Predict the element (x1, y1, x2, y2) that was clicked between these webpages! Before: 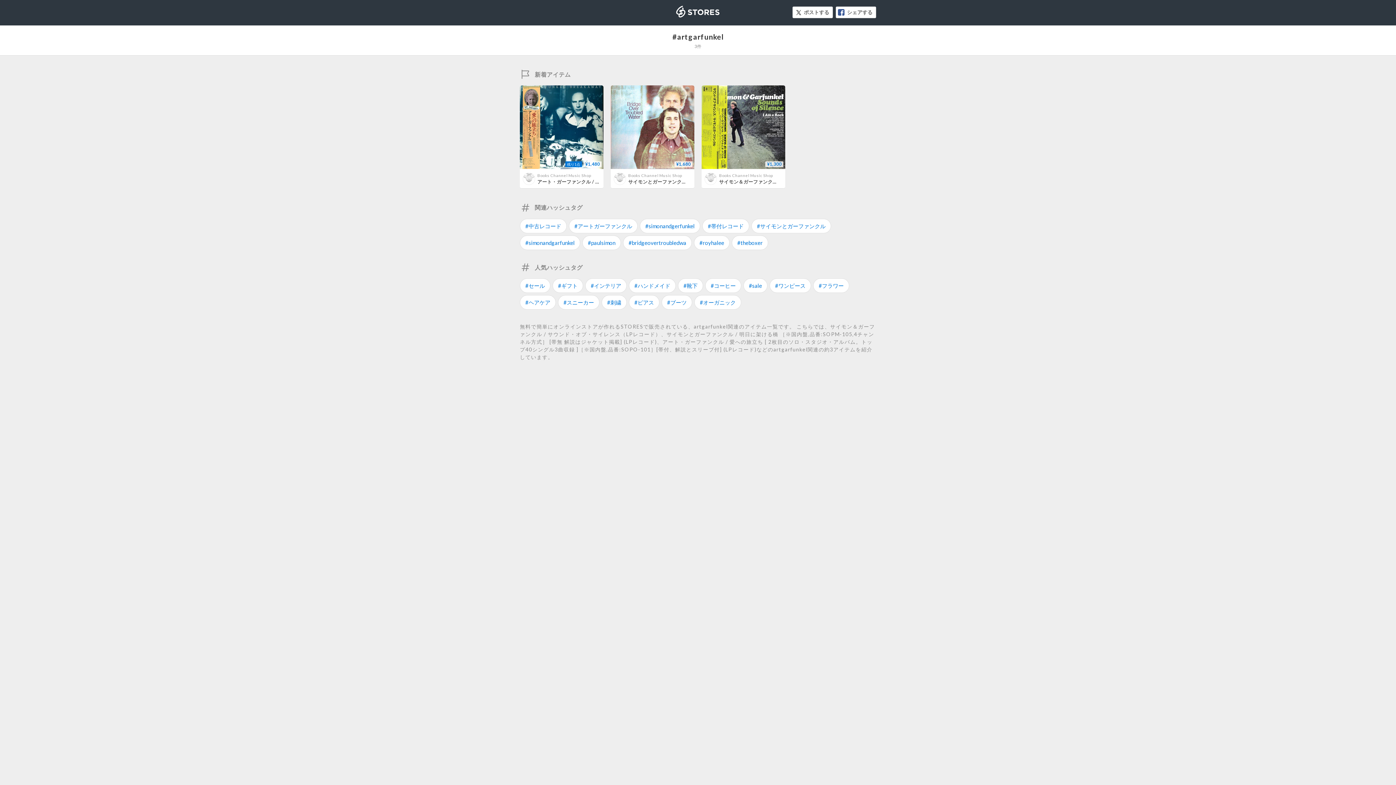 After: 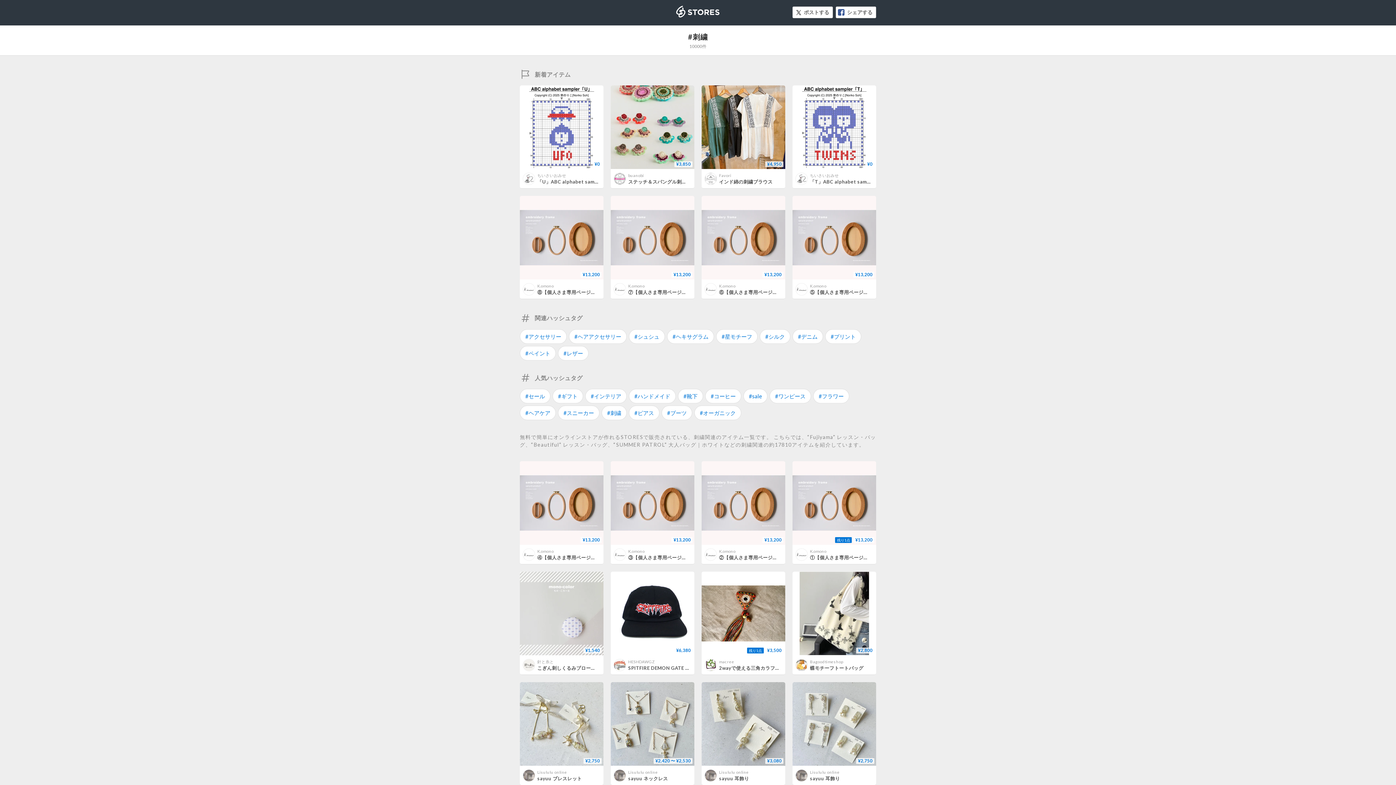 Action: label: #刺繍 bbox: (601, 295, 626, 309)